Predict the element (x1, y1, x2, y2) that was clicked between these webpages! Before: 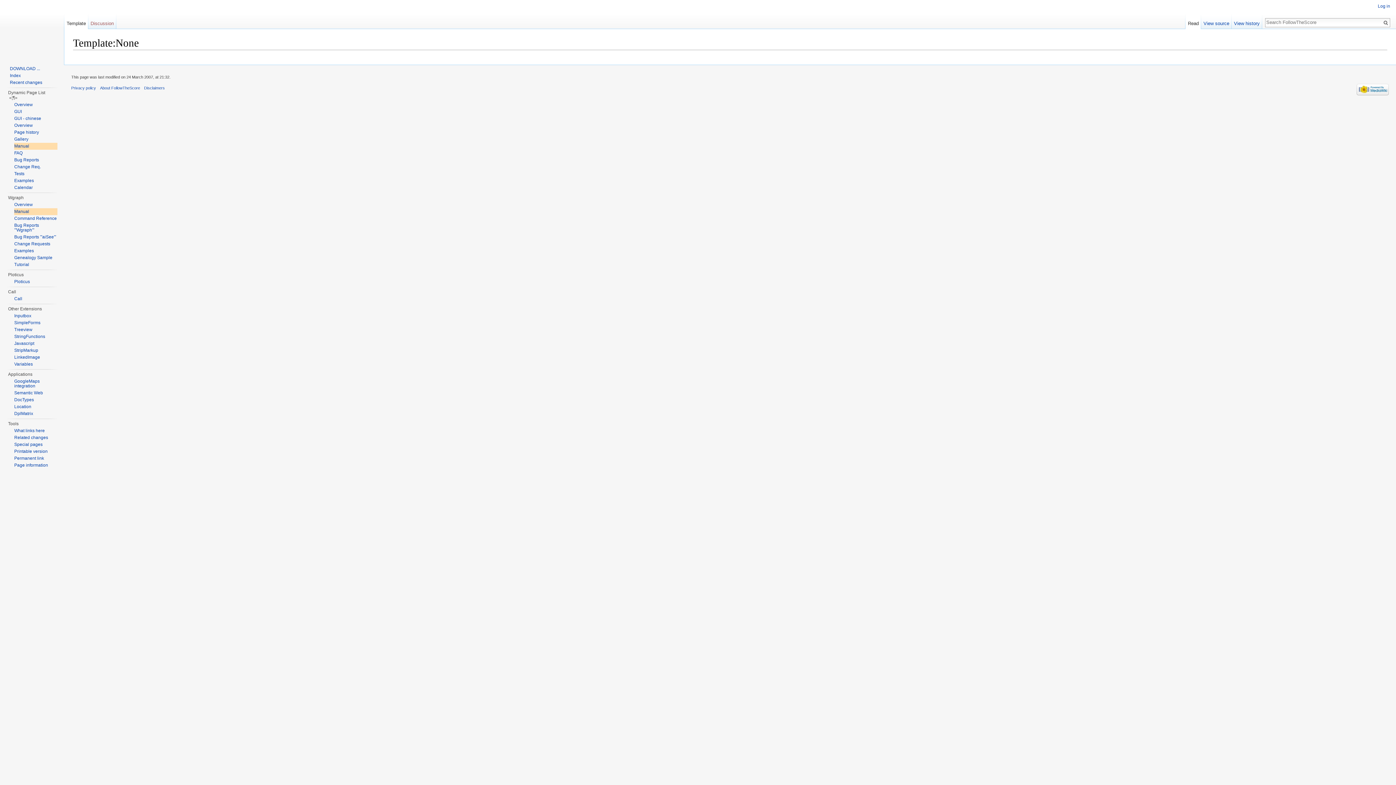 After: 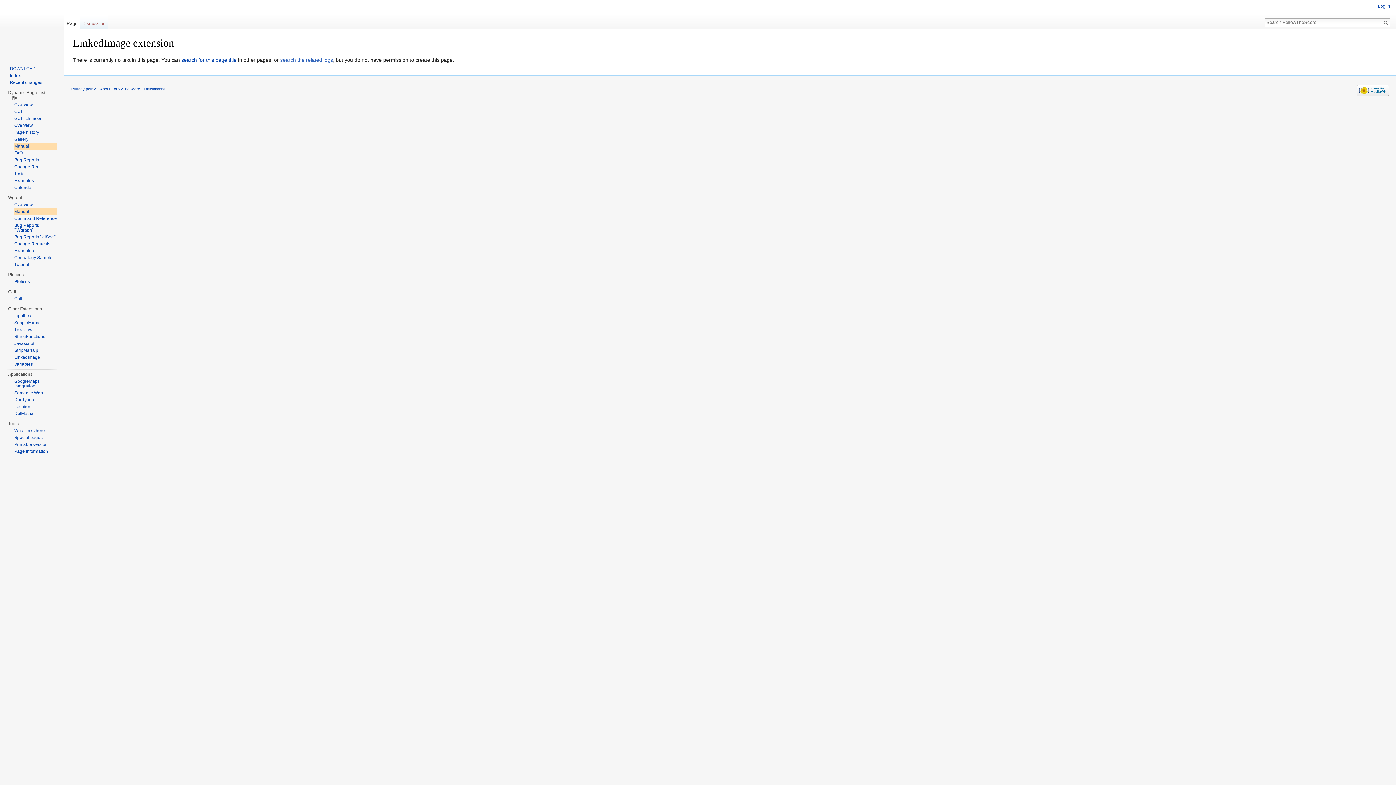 Action: label: LinkedImage bbox: (14, 354, 40, 360)